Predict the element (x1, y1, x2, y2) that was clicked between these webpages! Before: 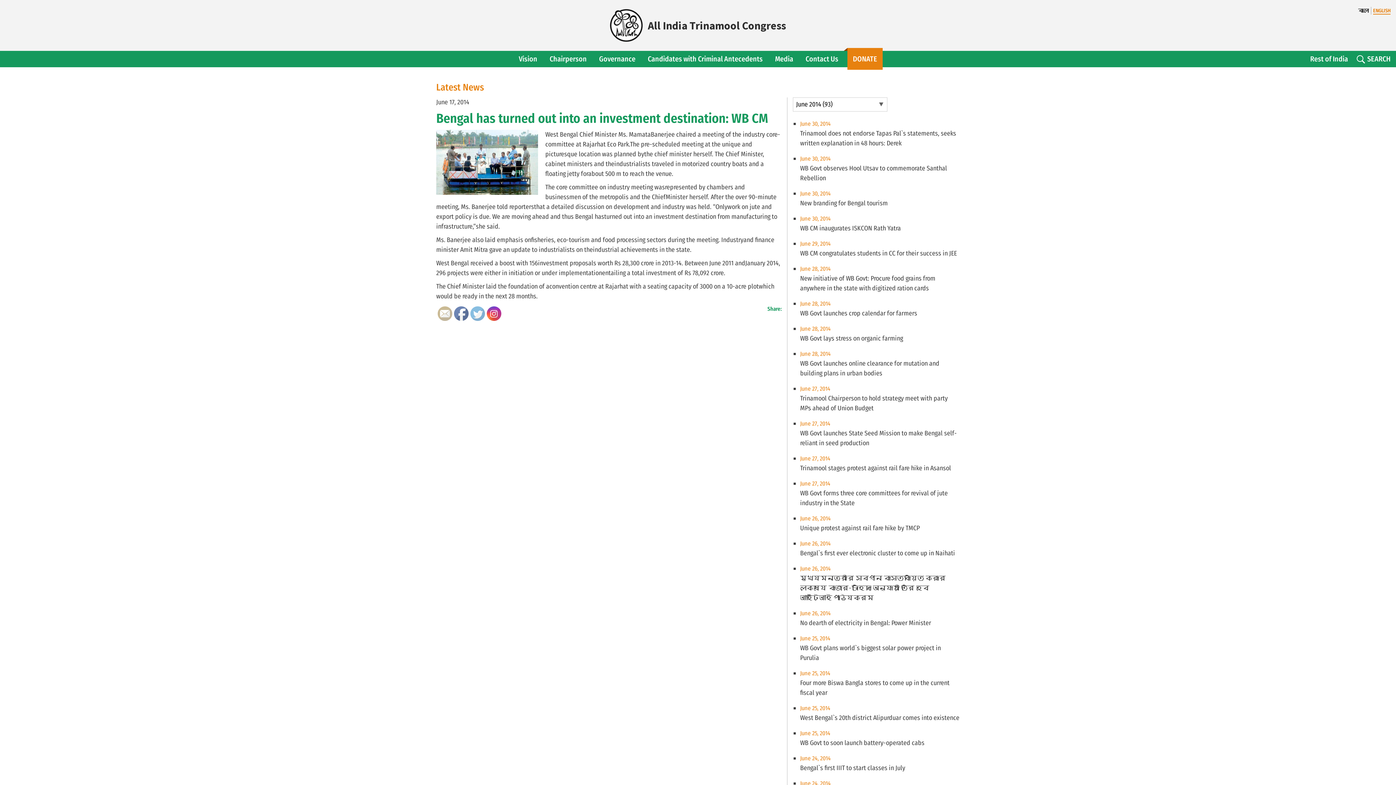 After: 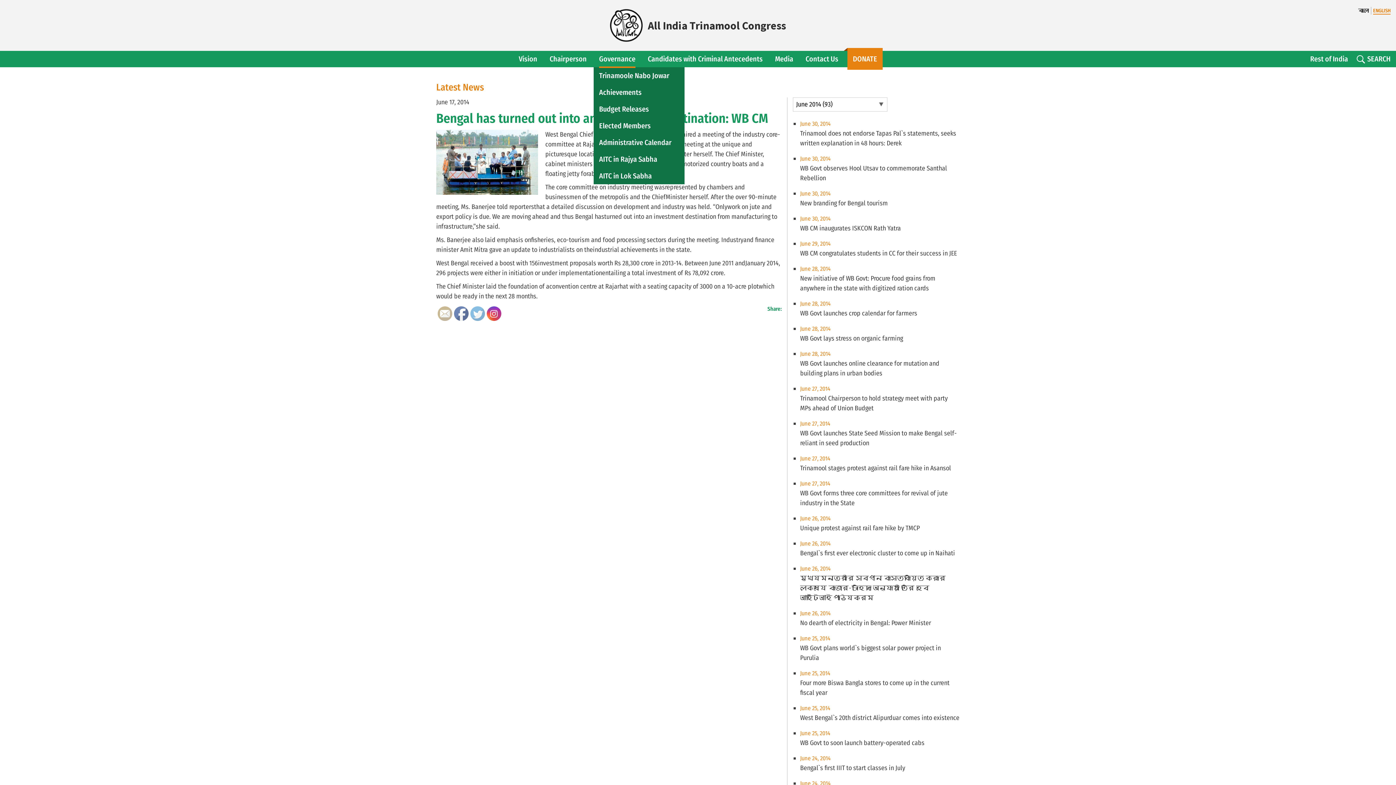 Action: label: Governance bbox: (599, 50, 635, 67)